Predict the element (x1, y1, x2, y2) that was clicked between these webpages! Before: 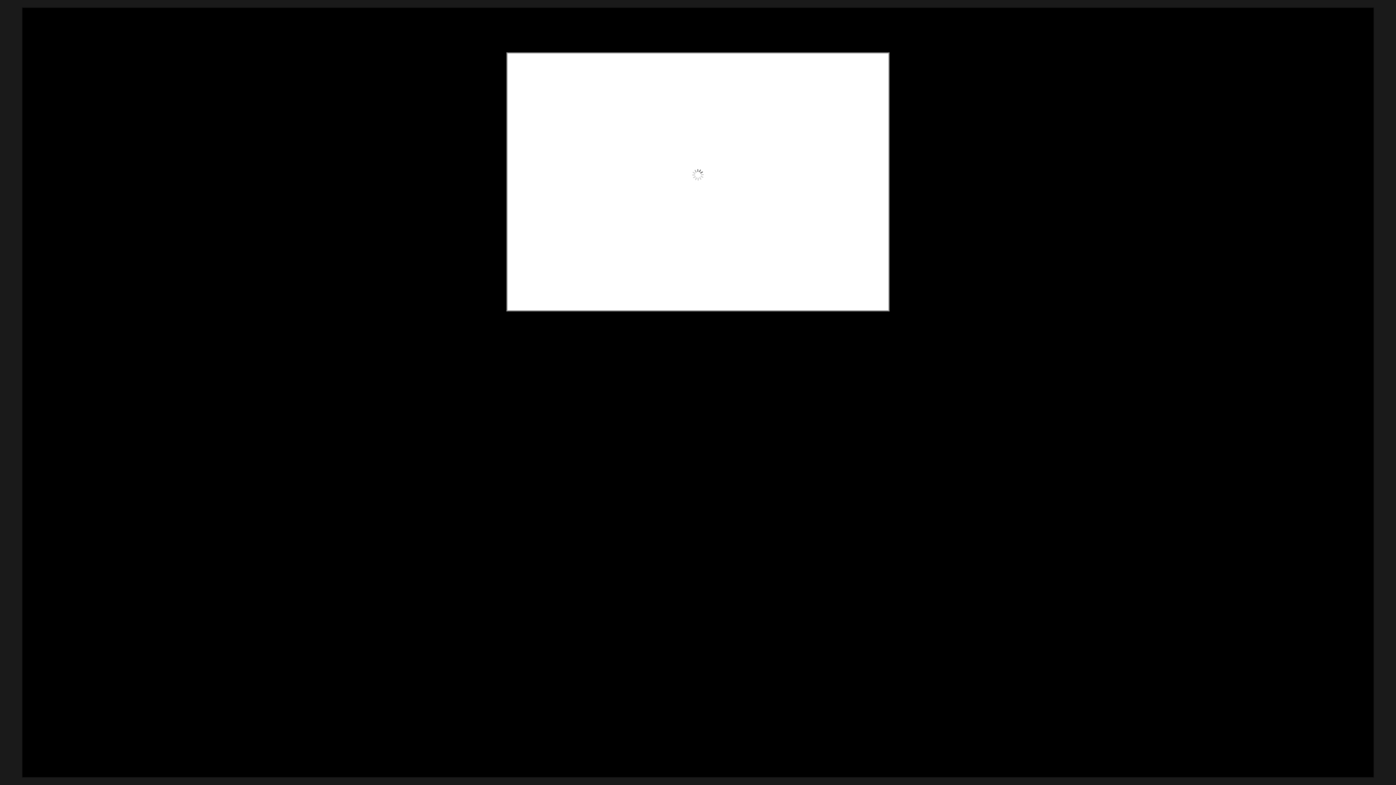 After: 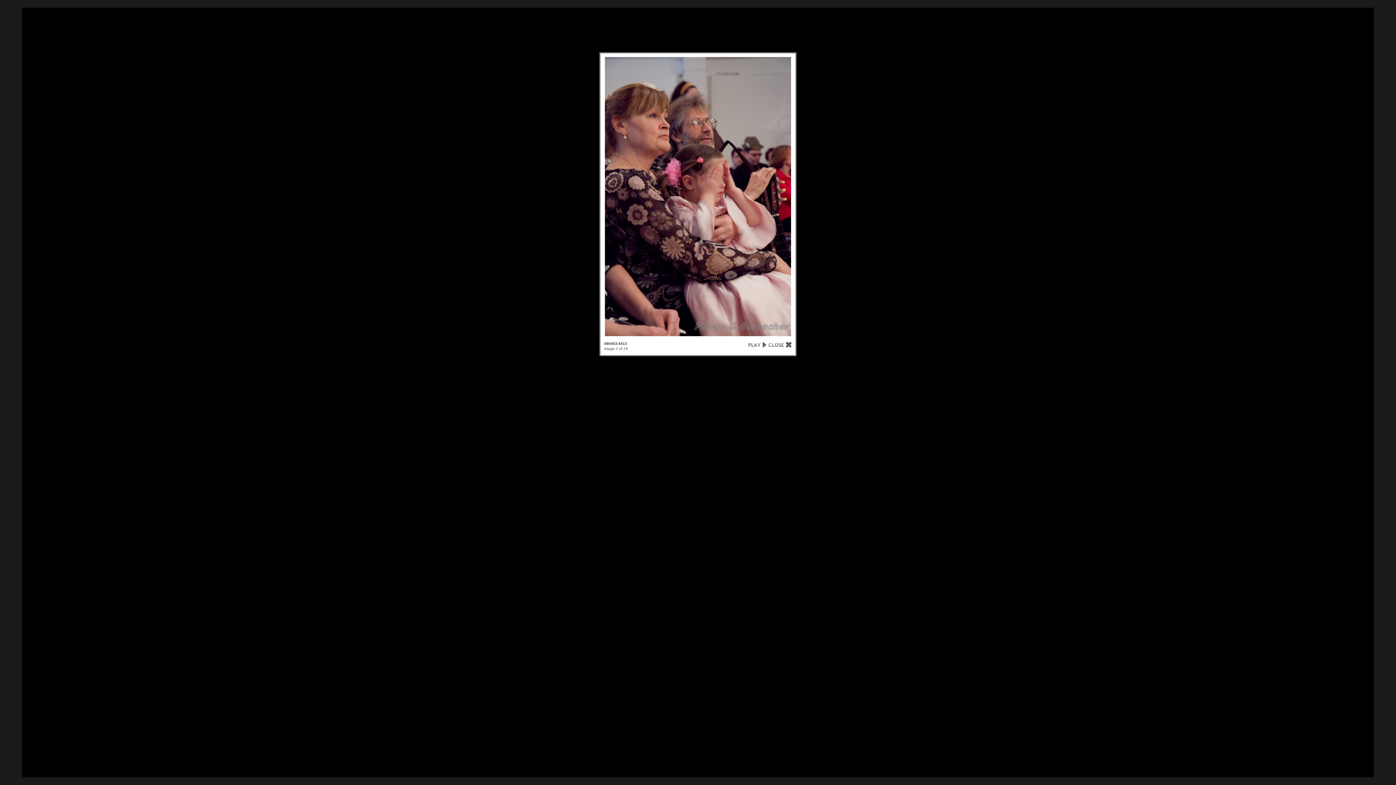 Action: bbox: (838, 310, 861, 320)